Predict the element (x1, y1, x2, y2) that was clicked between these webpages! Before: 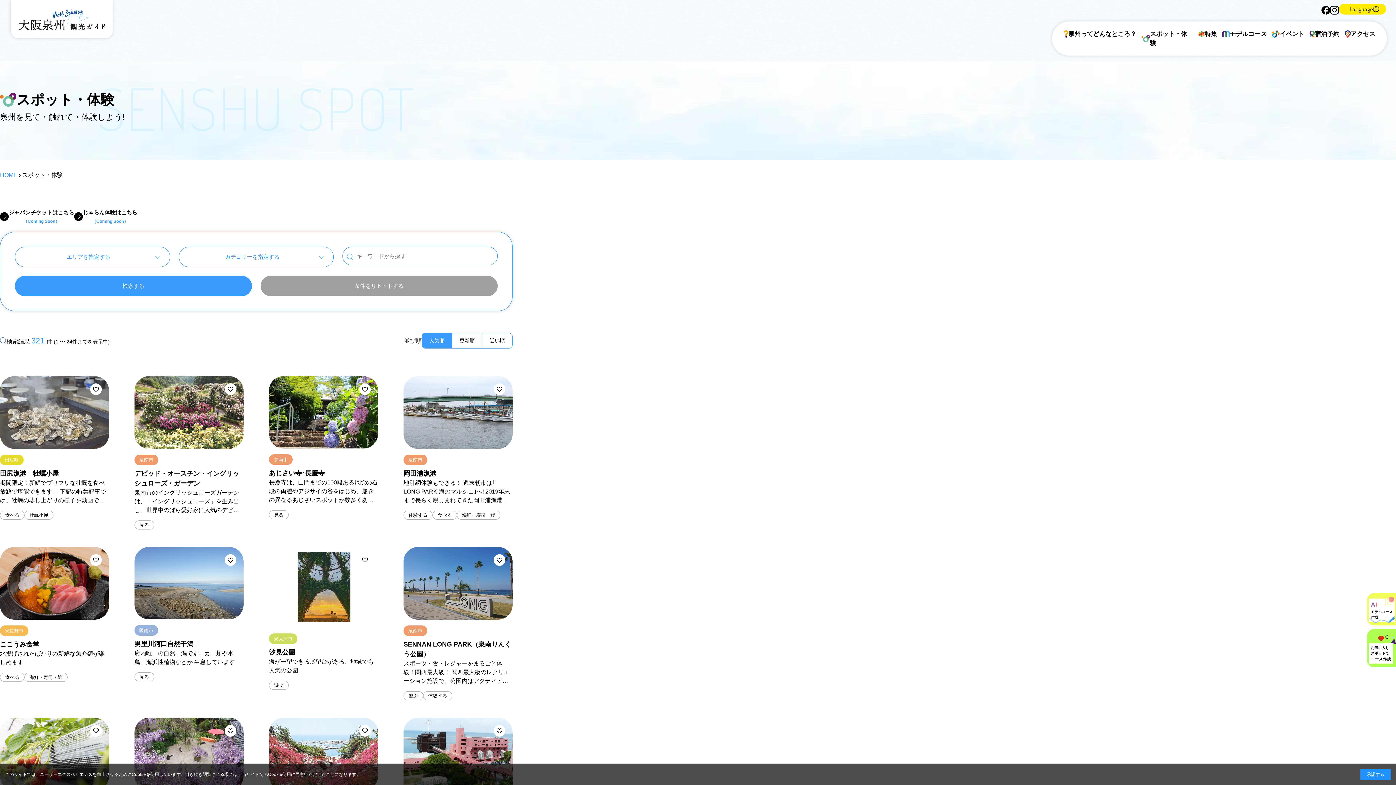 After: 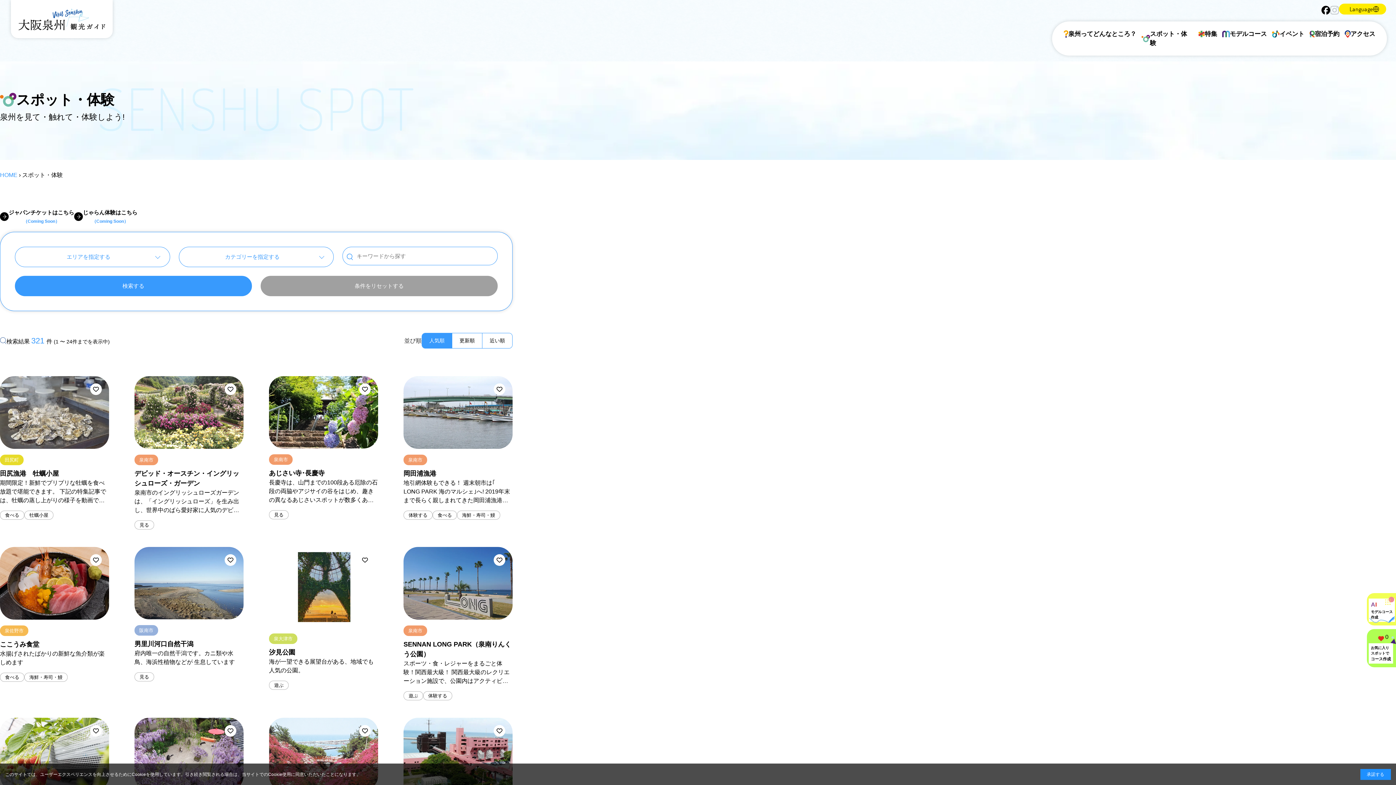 Action: bbox: (1330, 5, 1339, 14)